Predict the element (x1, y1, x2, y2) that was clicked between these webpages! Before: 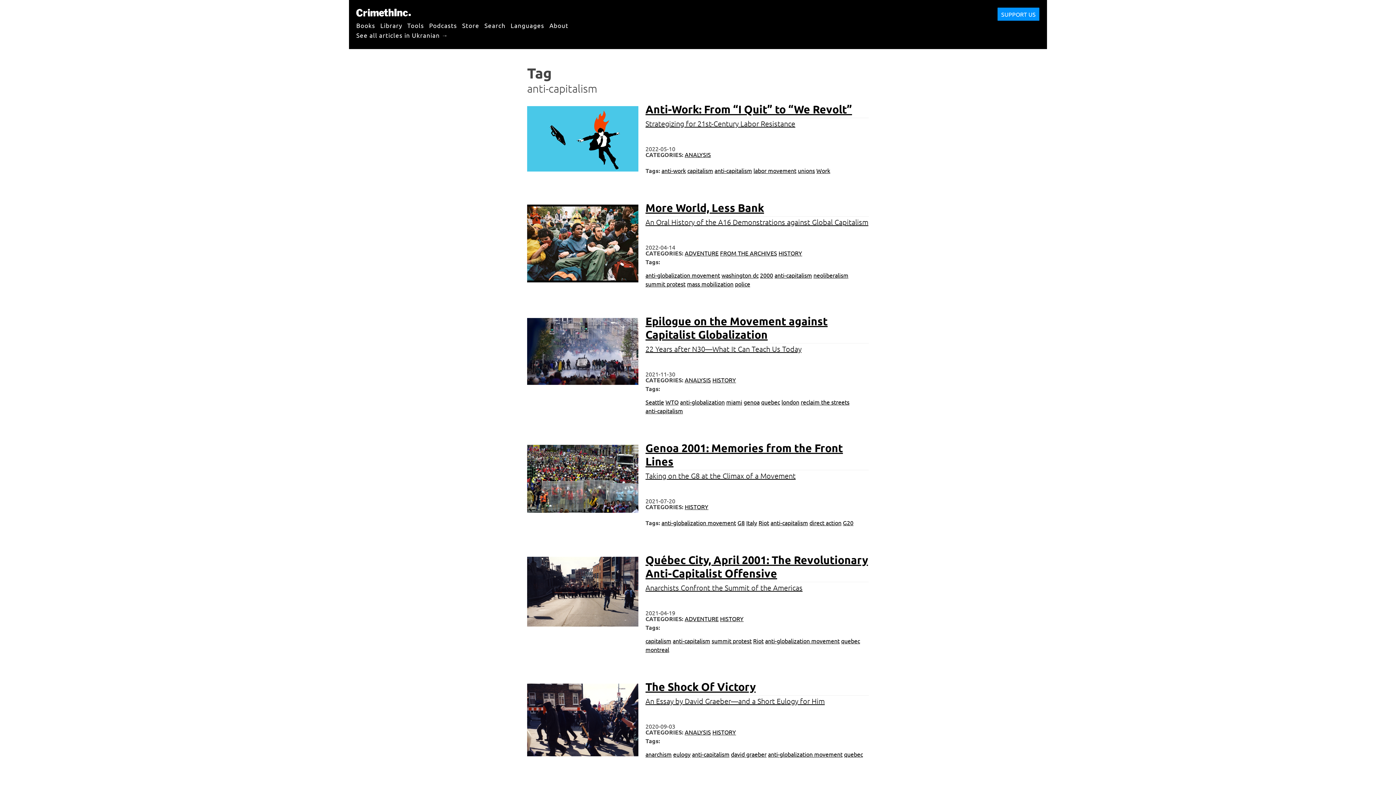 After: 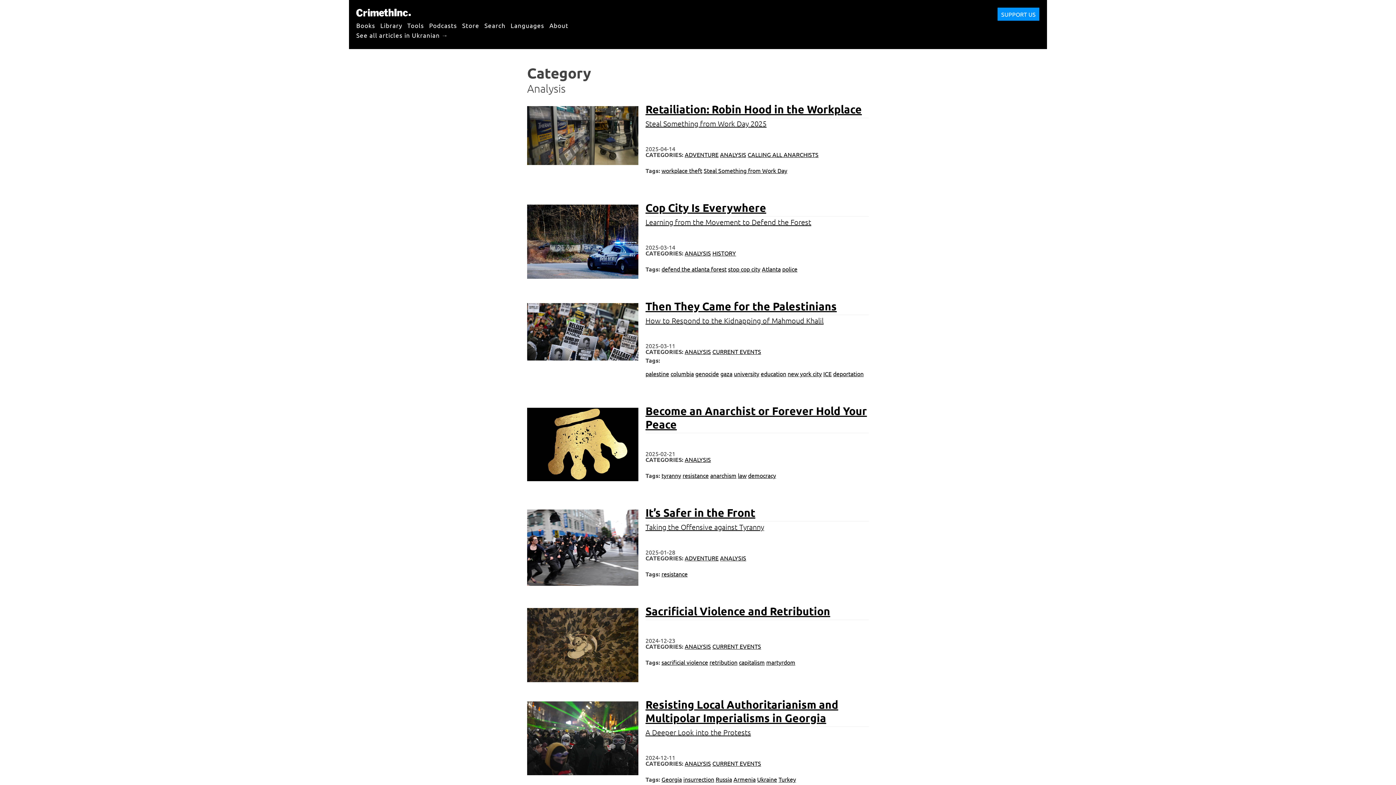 Action: bbox: (684, 150, 711, 158) label: ANALYSIS